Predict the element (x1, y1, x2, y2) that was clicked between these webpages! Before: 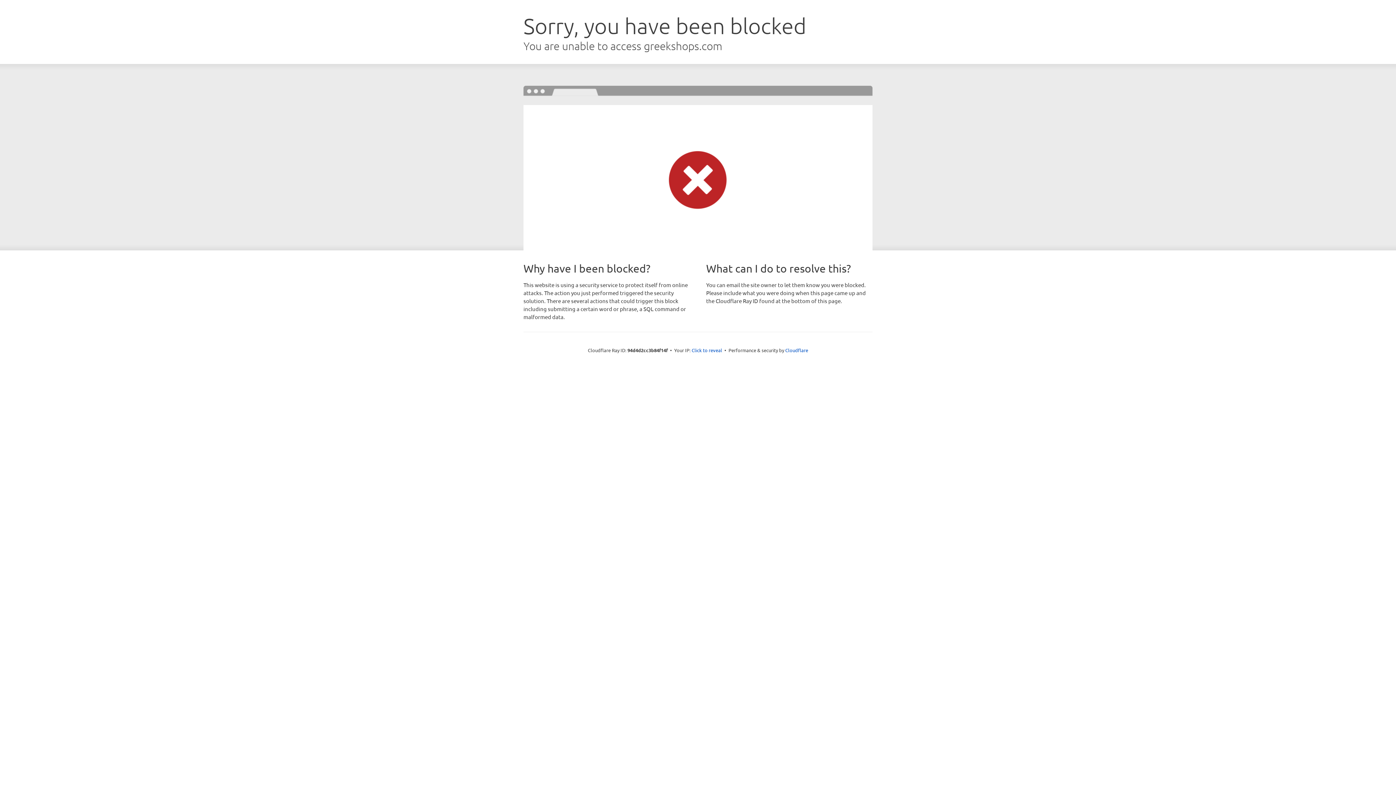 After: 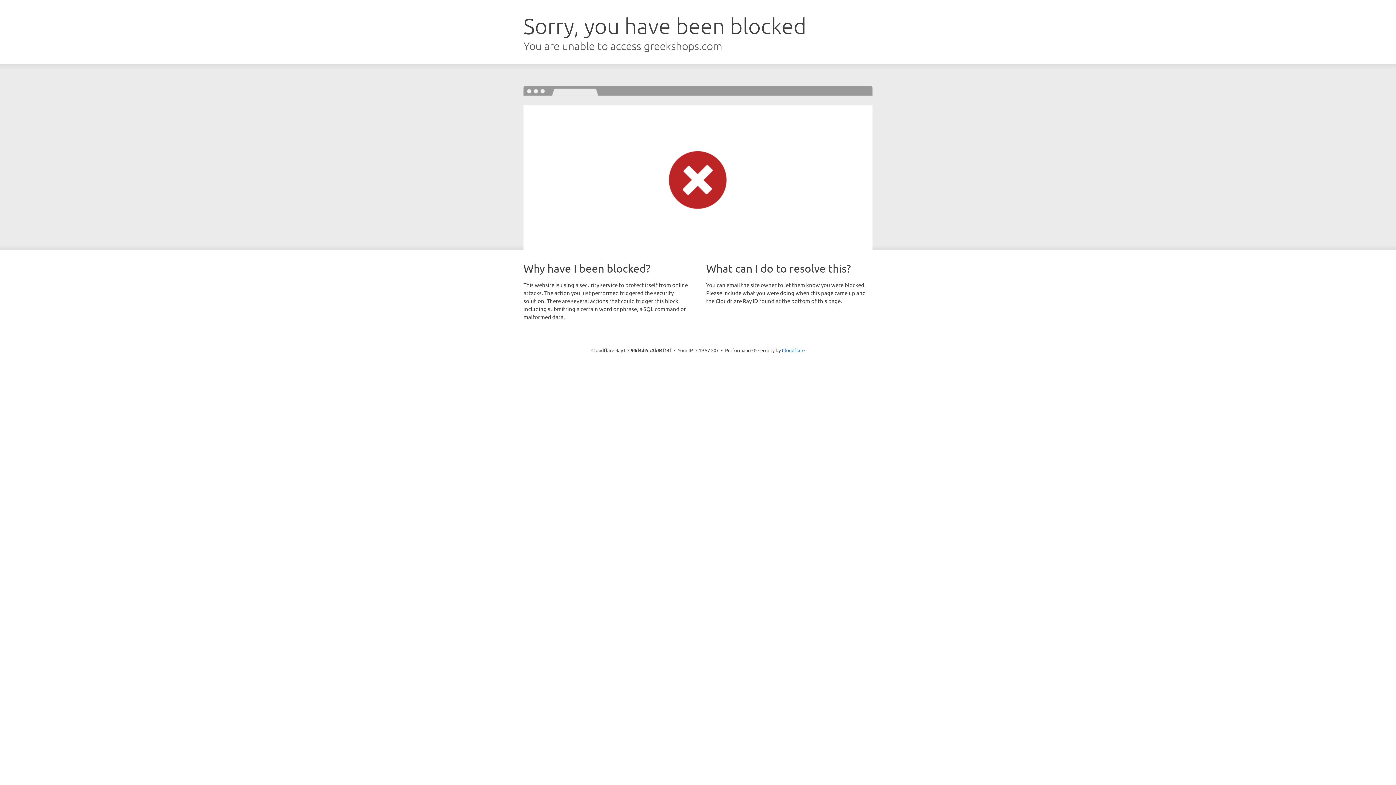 Action: label: Click to reveal bbox: (691, 346, 722, 353)